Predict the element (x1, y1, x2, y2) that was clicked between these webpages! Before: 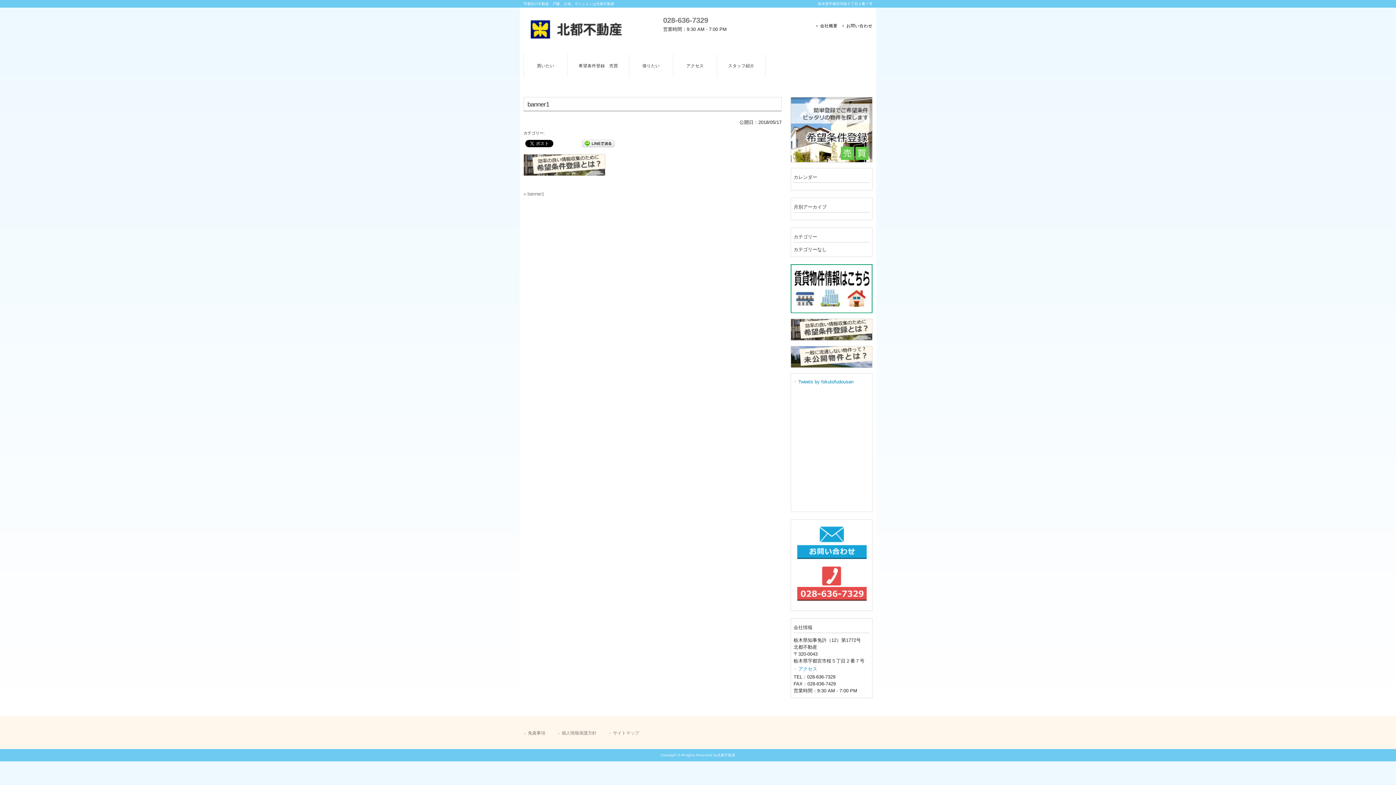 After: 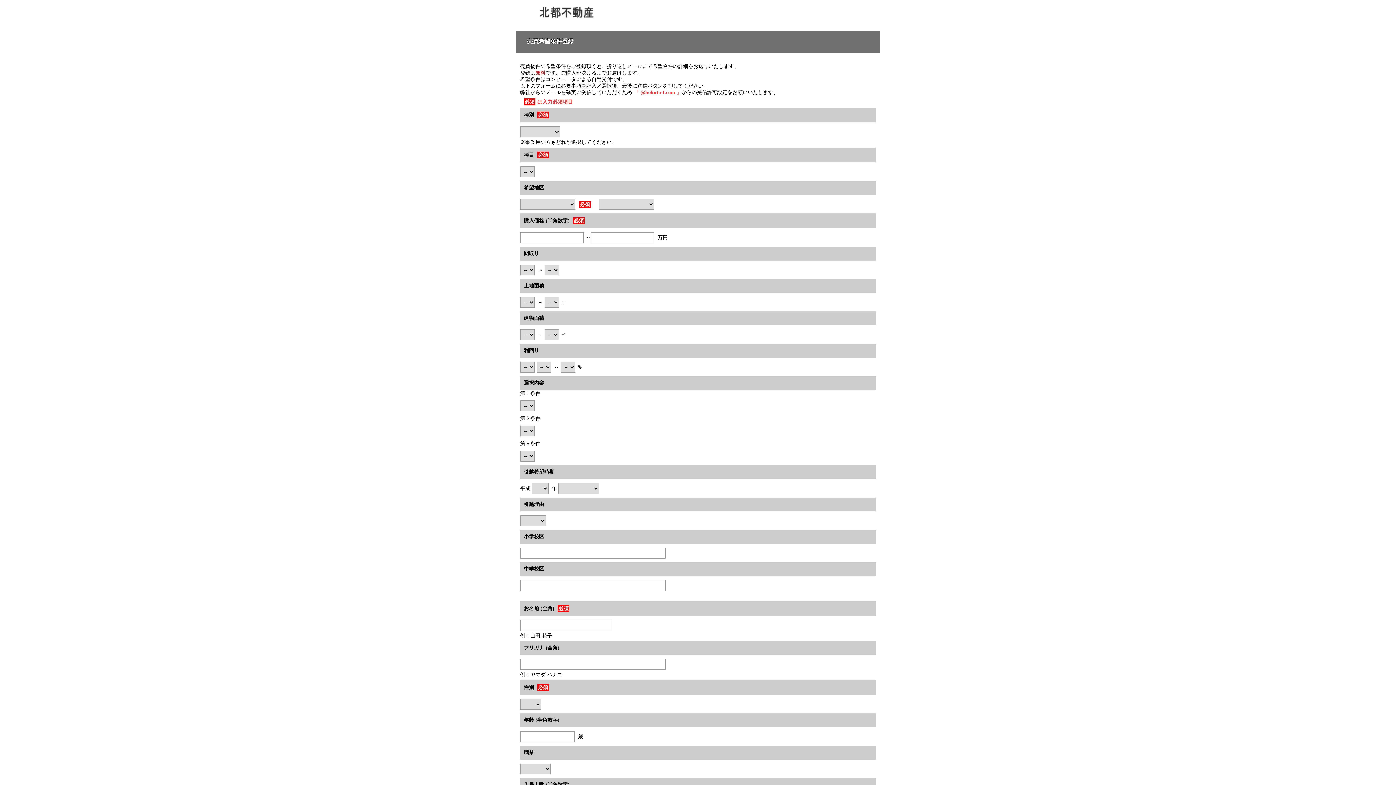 Action: bbox: (790, 161, 872, 167)